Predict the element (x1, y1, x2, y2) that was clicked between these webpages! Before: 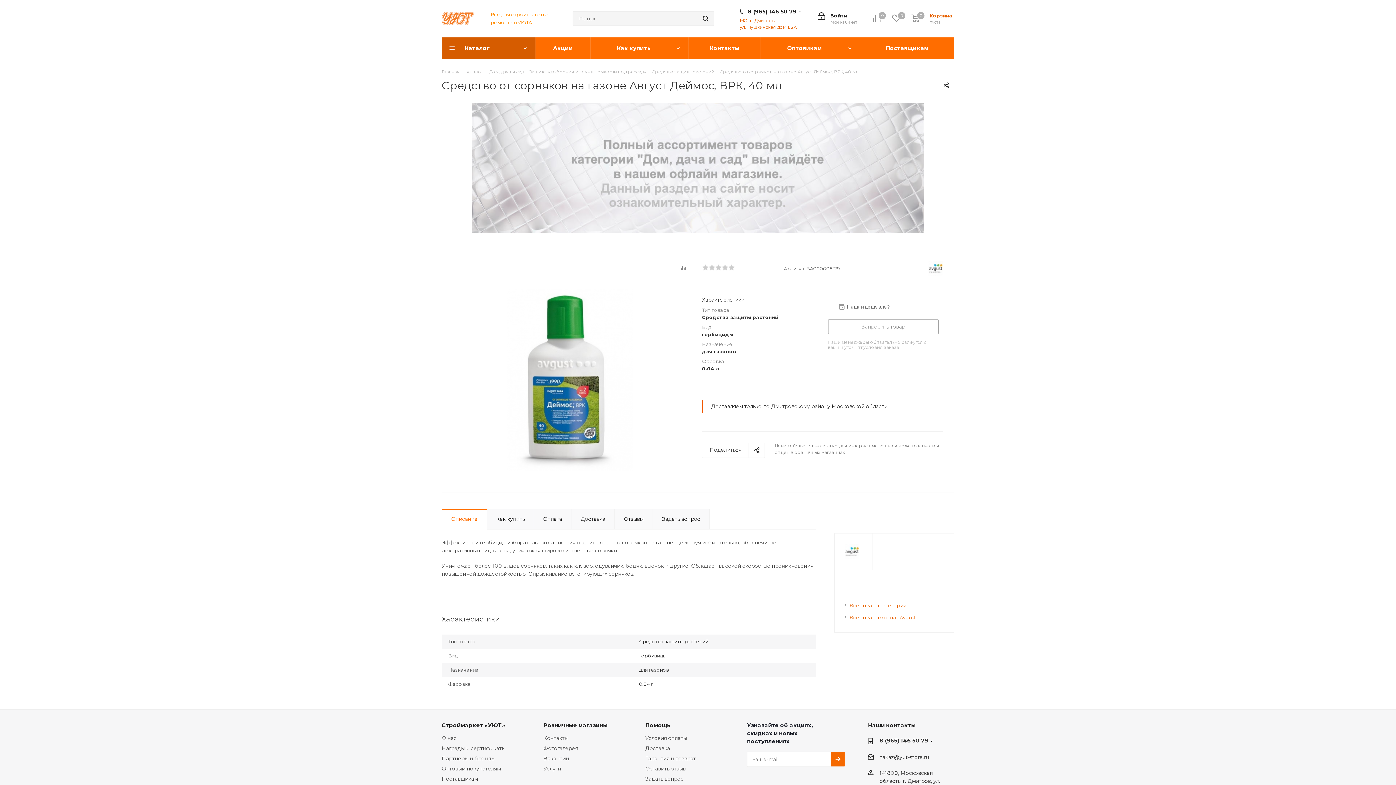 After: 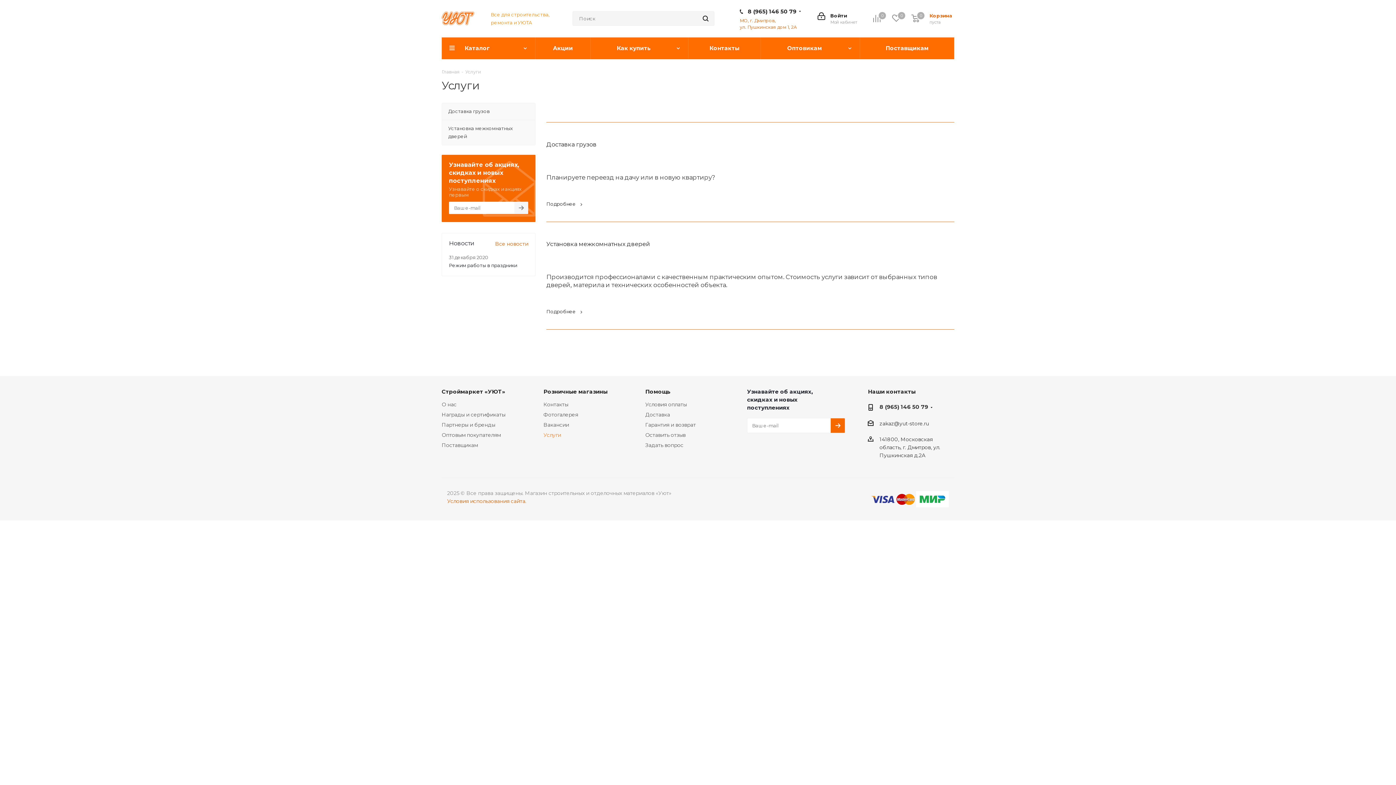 Action: bbox: (543, 765, 561, 772) label: Услуги